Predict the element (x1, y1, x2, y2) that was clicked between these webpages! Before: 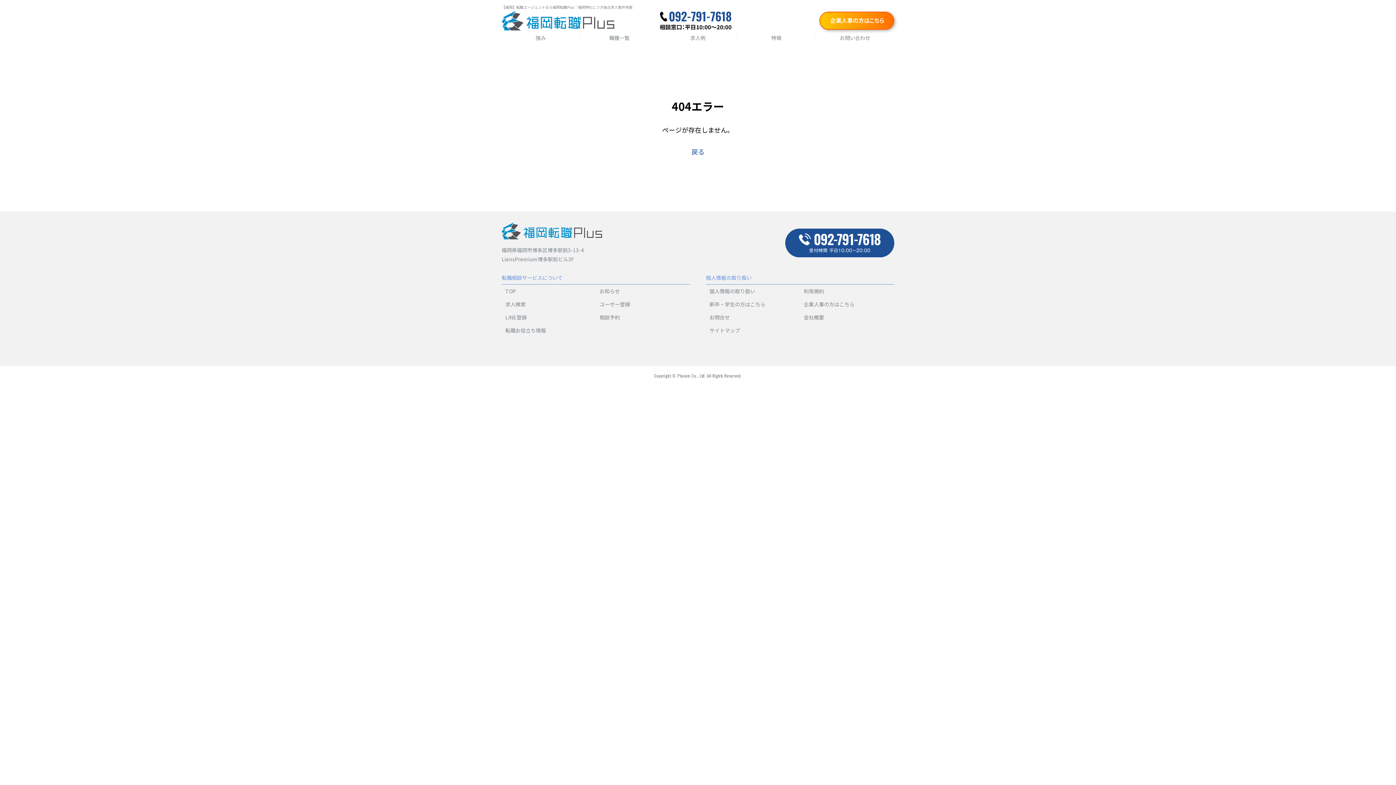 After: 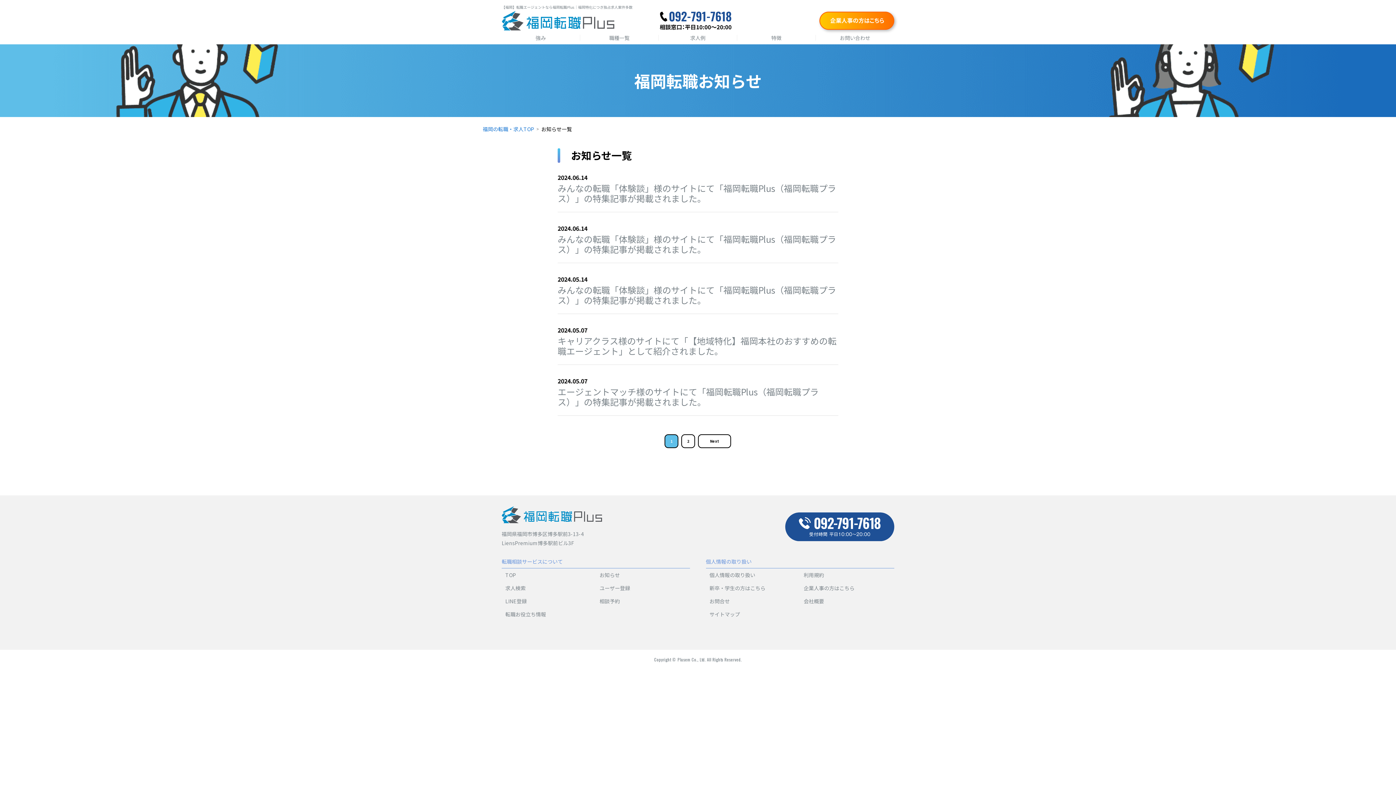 Action: label: お知らせ bbox: (599, 287, 620, 295)